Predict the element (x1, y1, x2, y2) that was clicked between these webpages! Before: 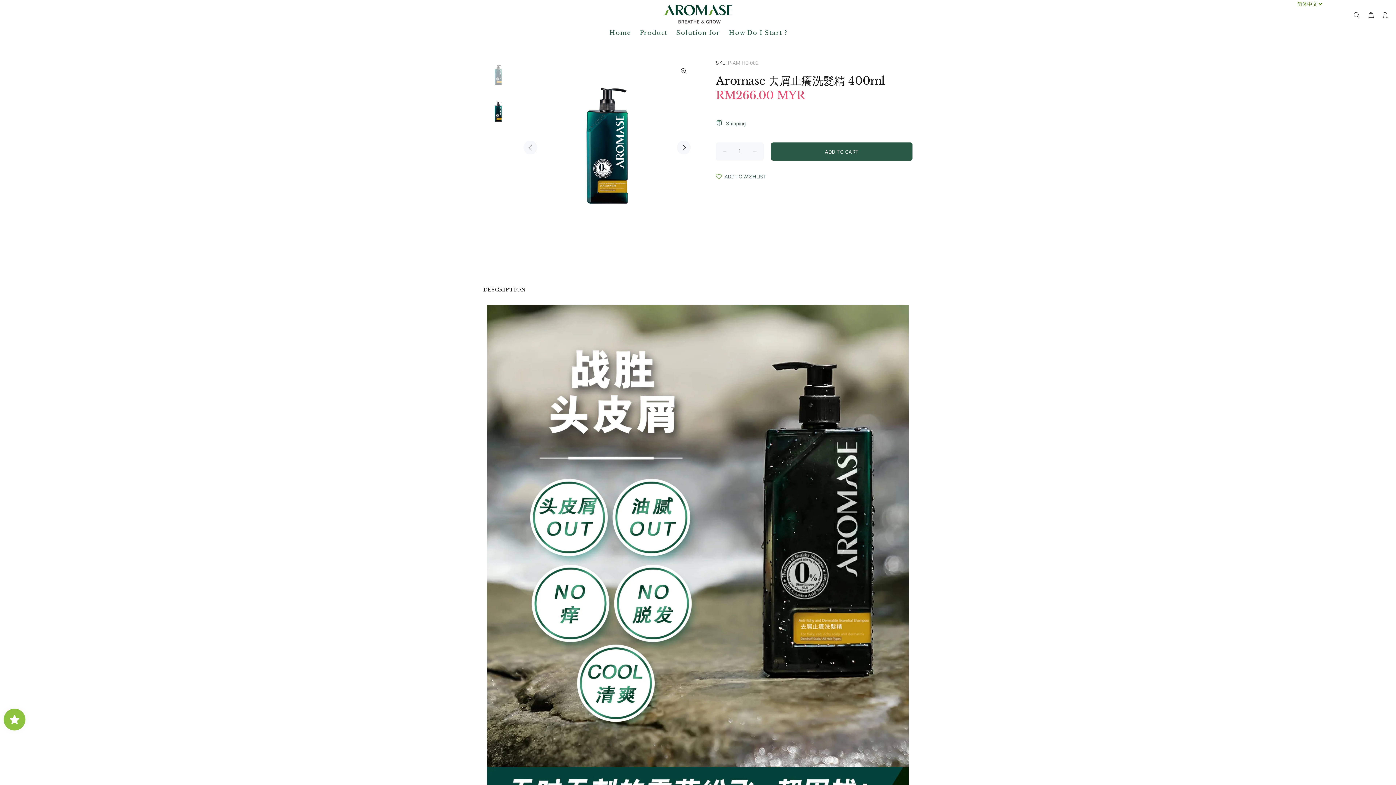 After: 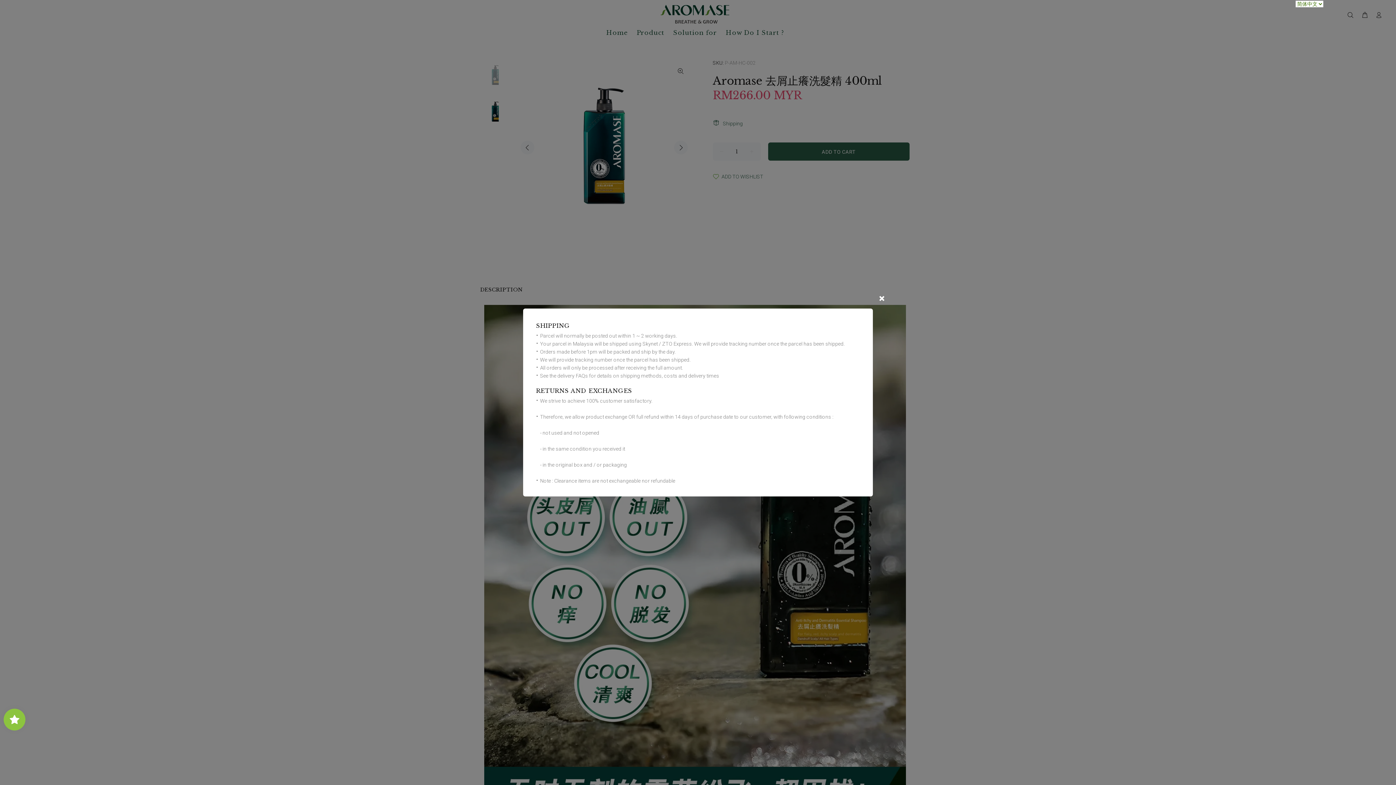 Action: label: Shipping bbox: (716, 116, 750, 130)